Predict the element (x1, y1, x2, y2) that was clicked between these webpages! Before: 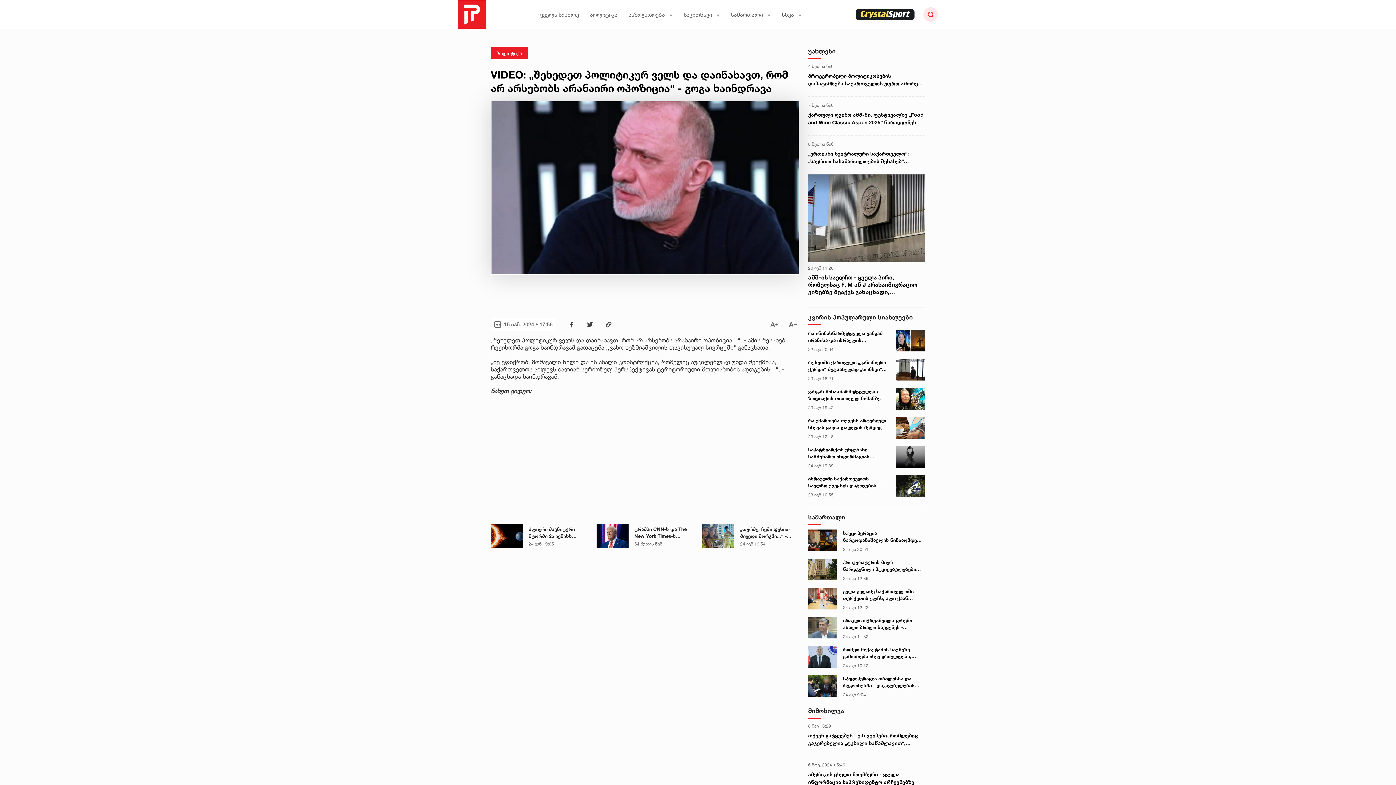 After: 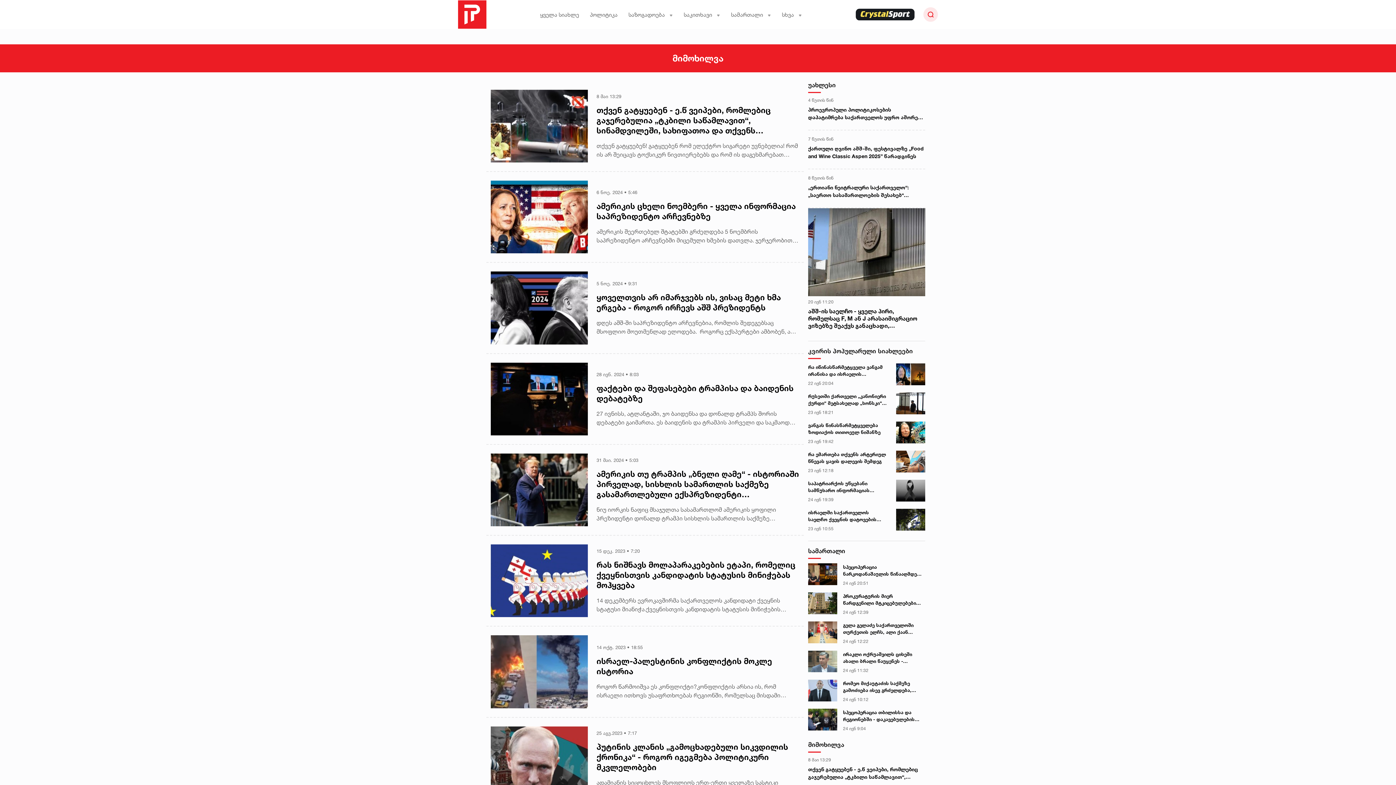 Action: bbox: (808, 707, 844, 714) label: მიმოხილვა